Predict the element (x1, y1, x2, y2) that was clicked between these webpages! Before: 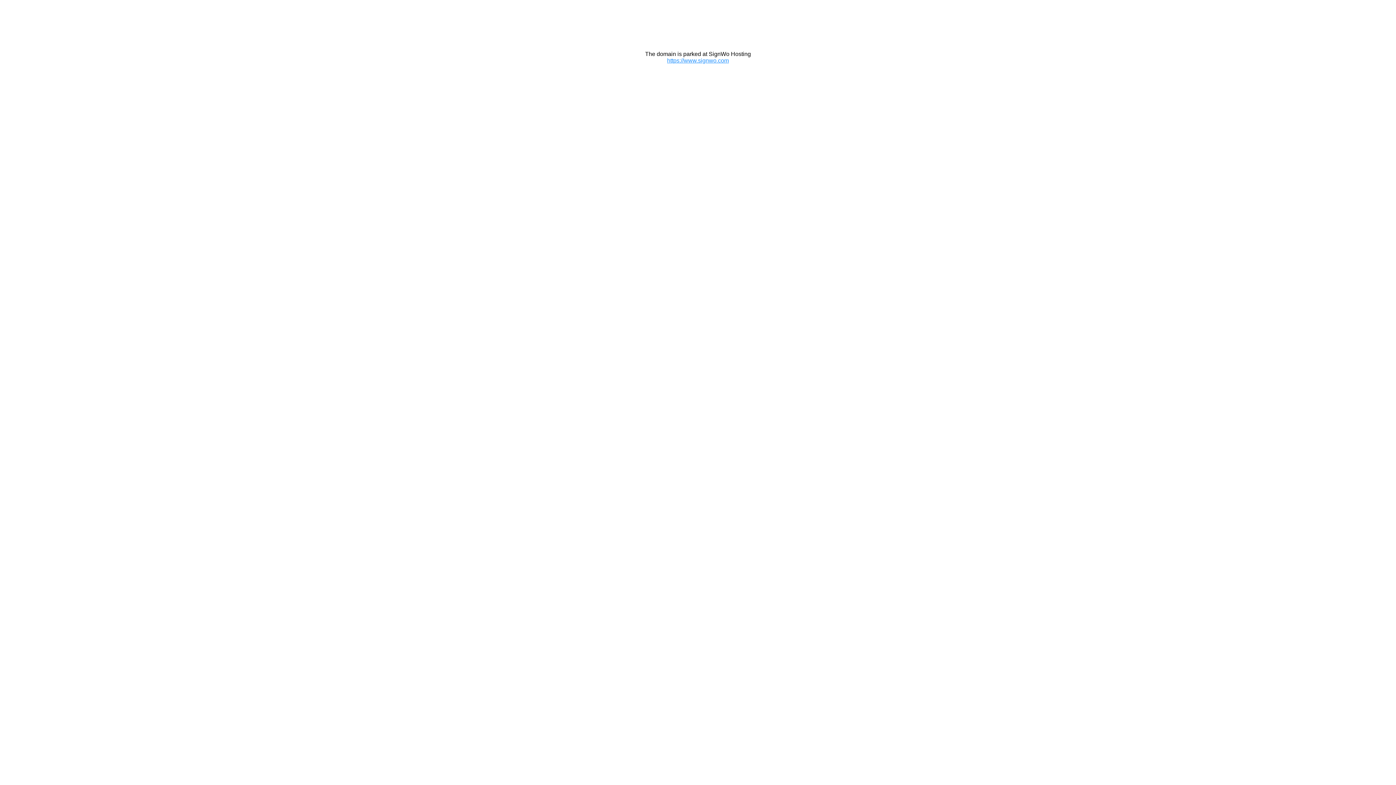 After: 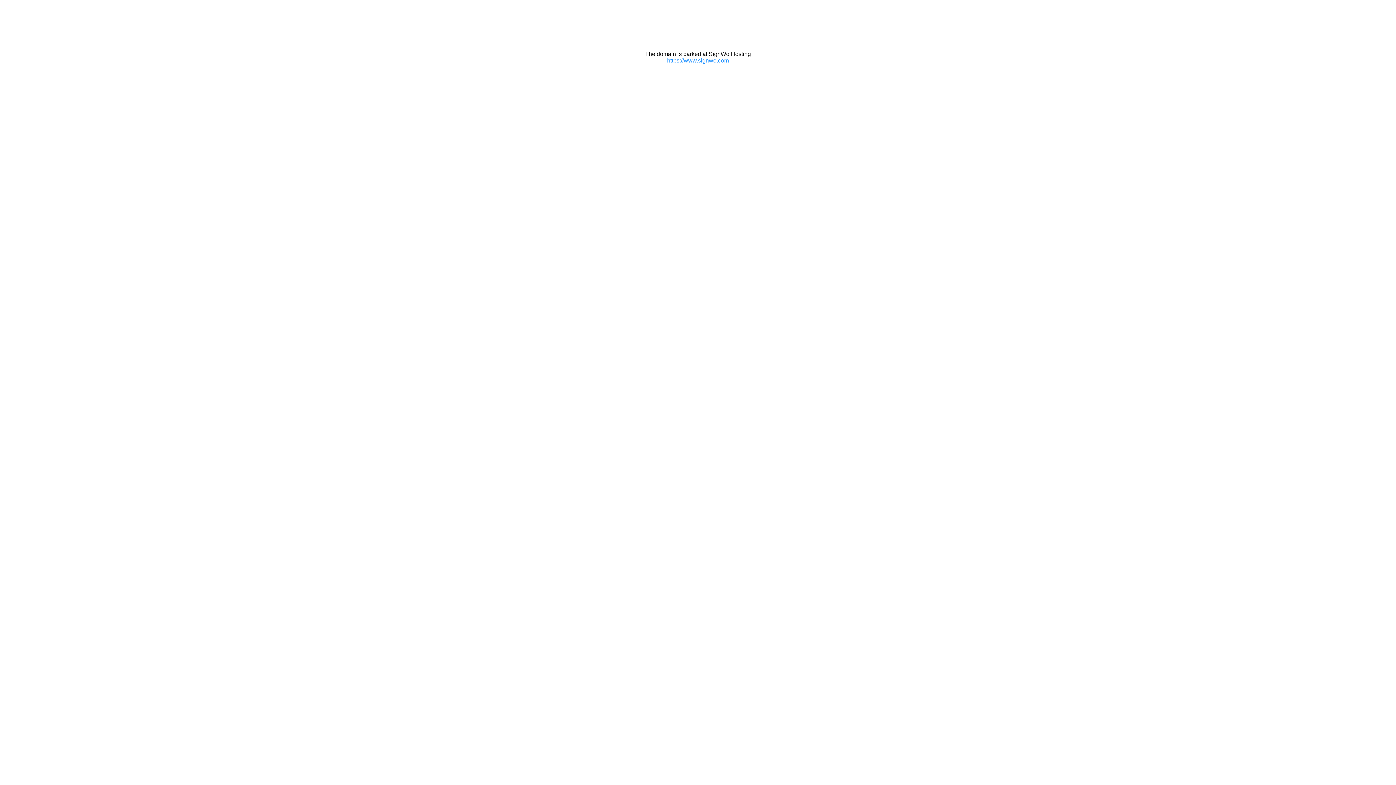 Action: bbox: (667, 57, 729, 63) label: https://www.signwo.com